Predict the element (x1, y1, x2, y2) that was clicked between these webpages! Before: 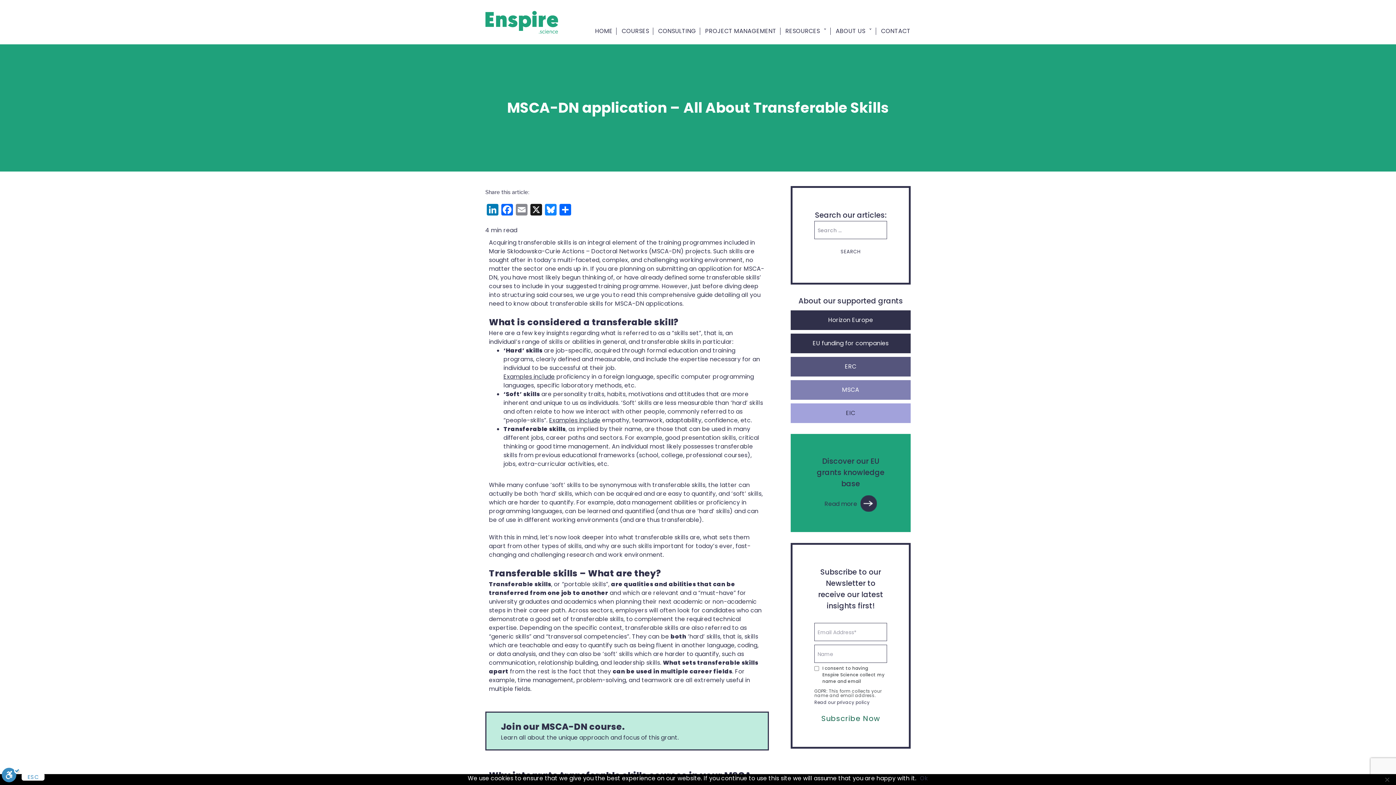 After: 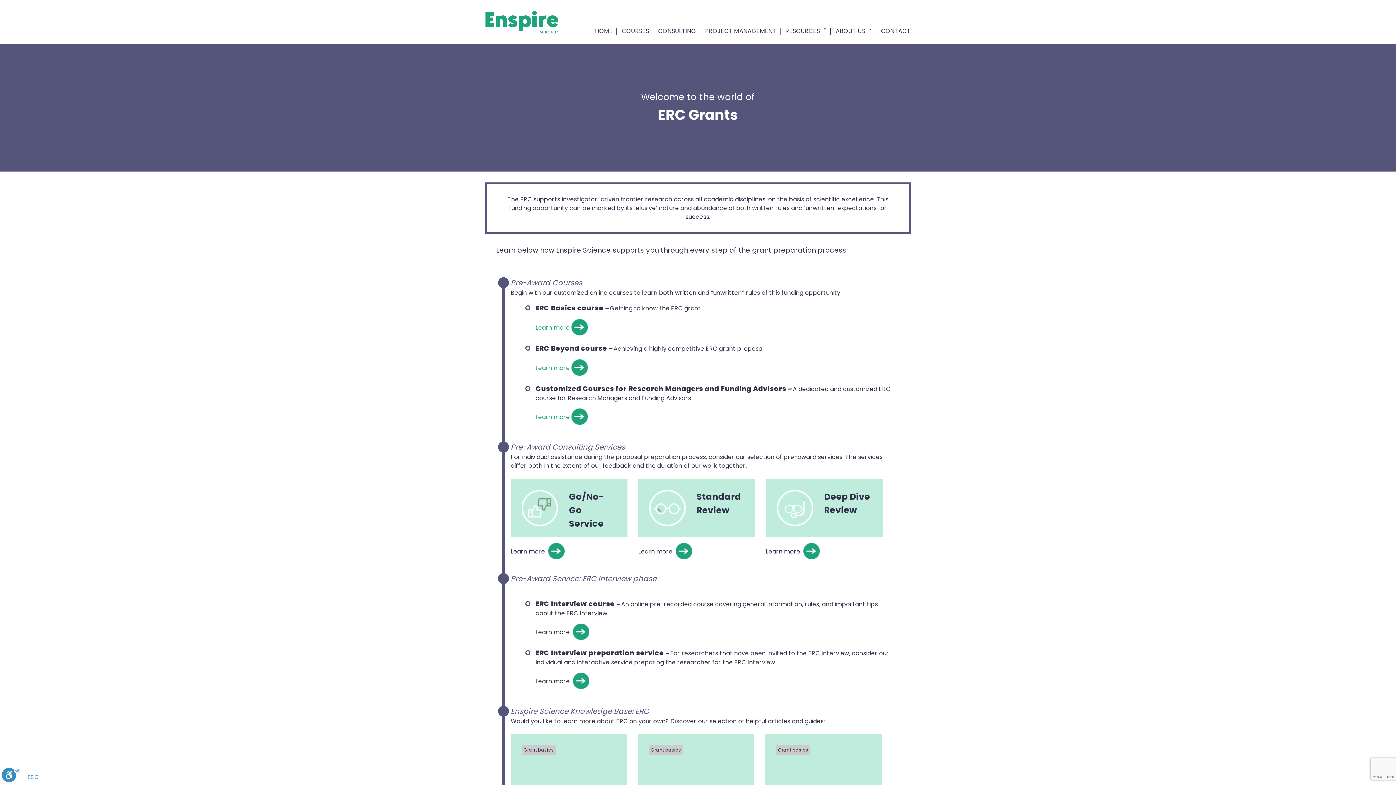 Action: label: ERC bbox: (845, 362, 856, 370)